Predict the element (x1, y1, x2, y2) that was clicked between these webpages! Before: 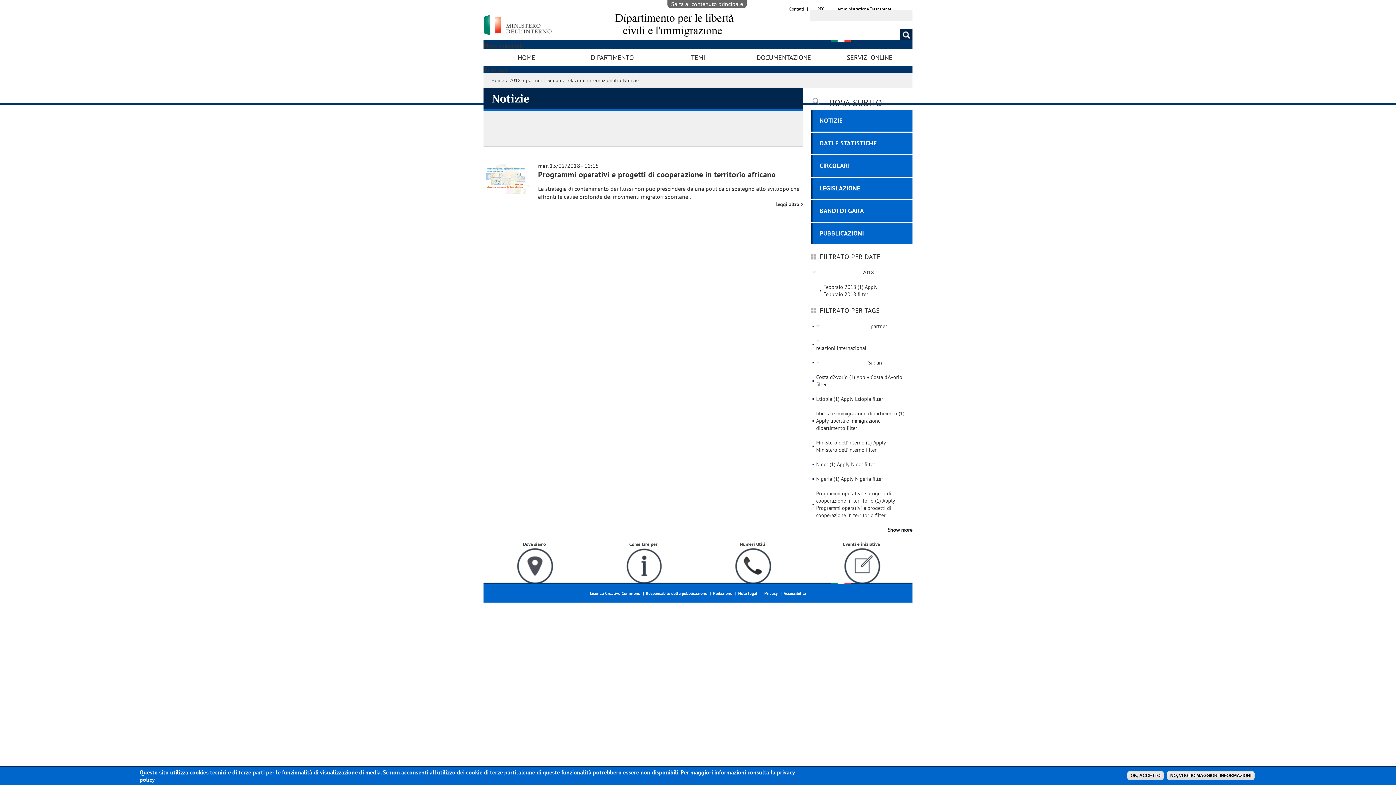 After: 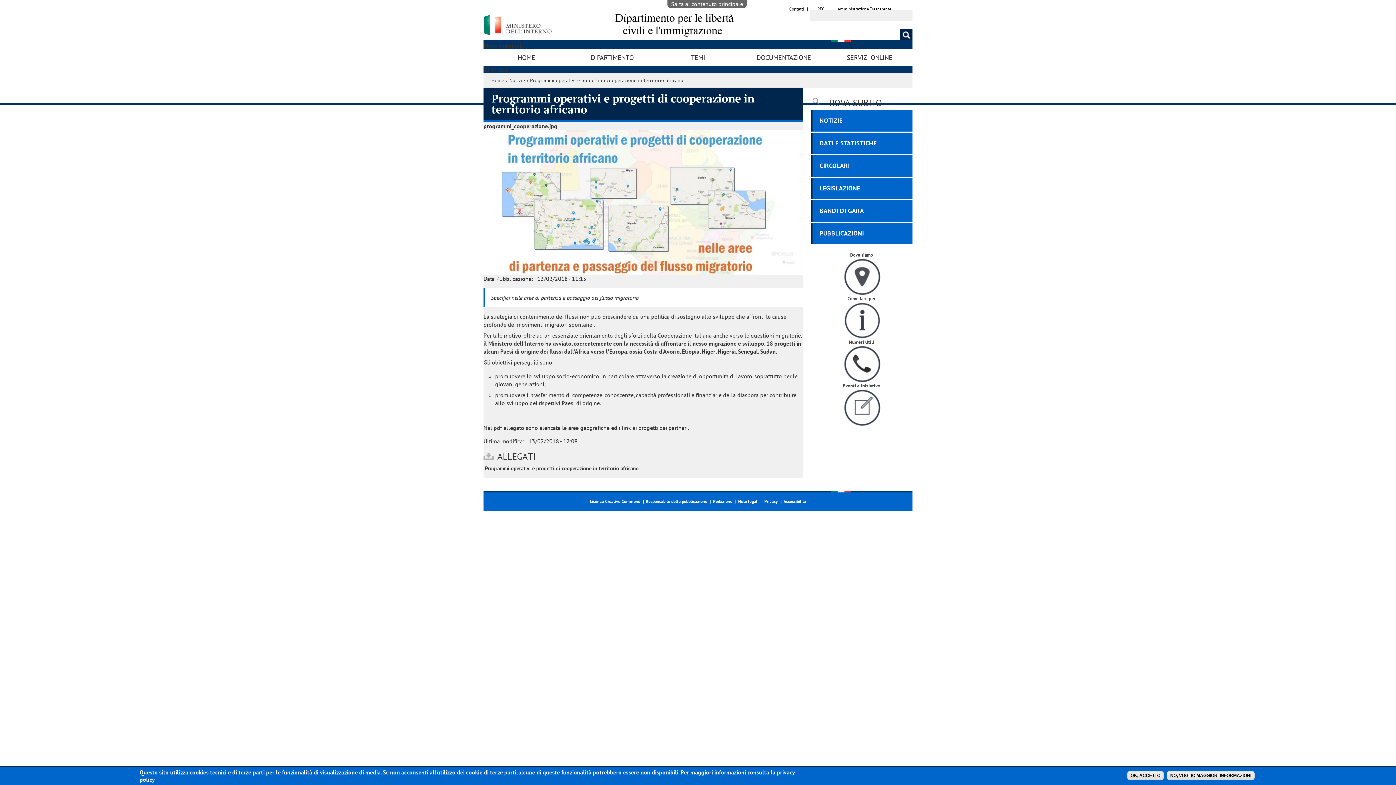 Action: label: Programmi operativi e progetti di cooperazione in territorio africano bbox: (538, 169, 776, 179)